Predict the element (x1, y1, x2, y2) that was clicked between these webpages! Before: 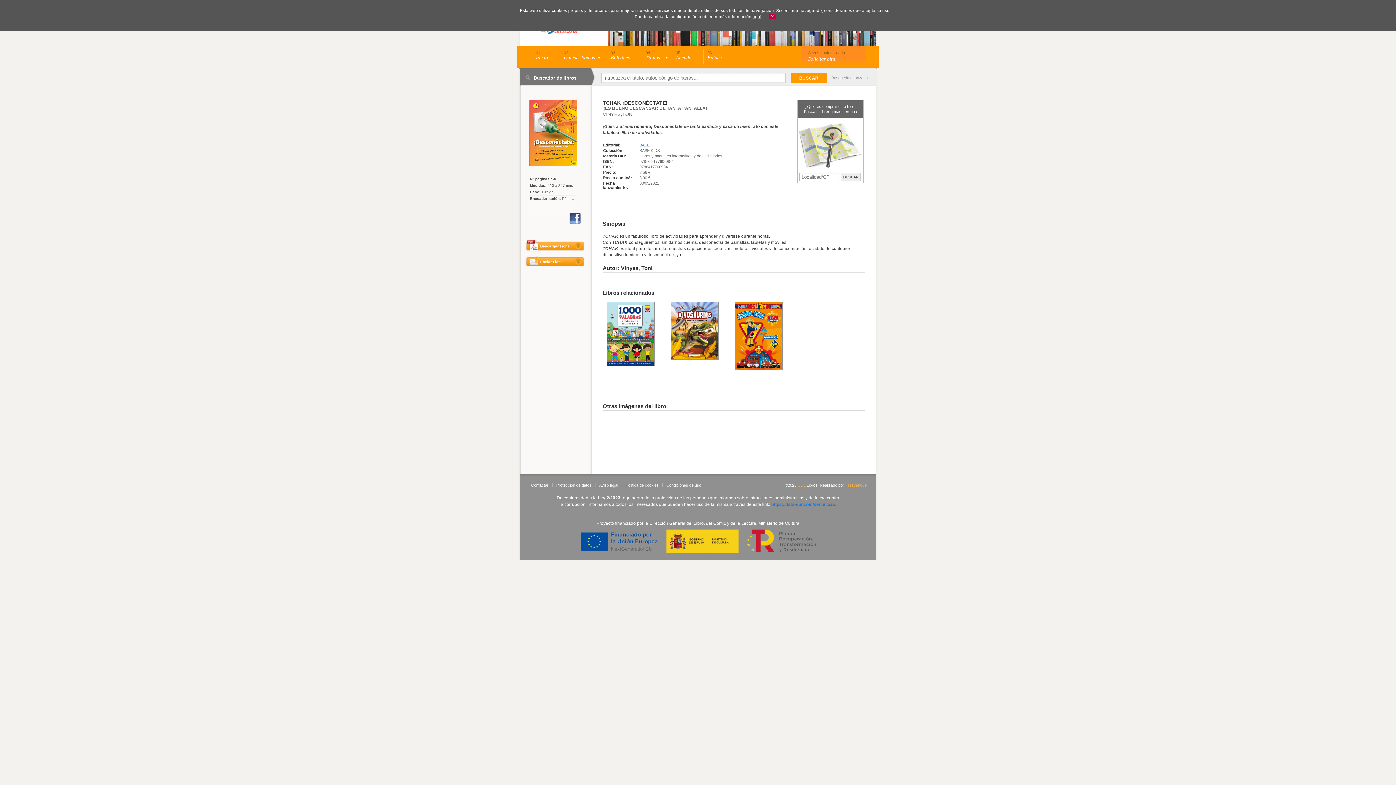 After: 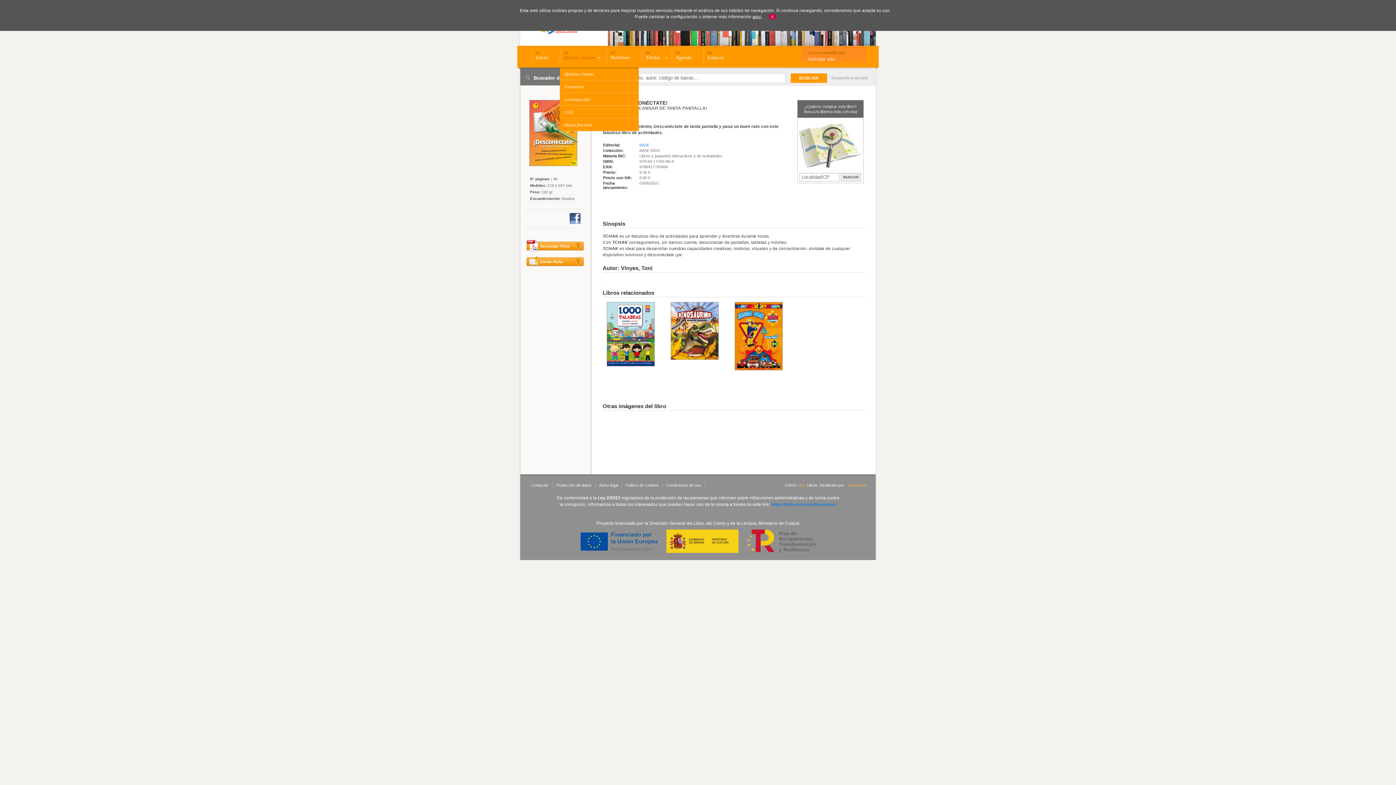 Action: label: 02
Quiénes Somos bbox: (560, 49, 606, 64)